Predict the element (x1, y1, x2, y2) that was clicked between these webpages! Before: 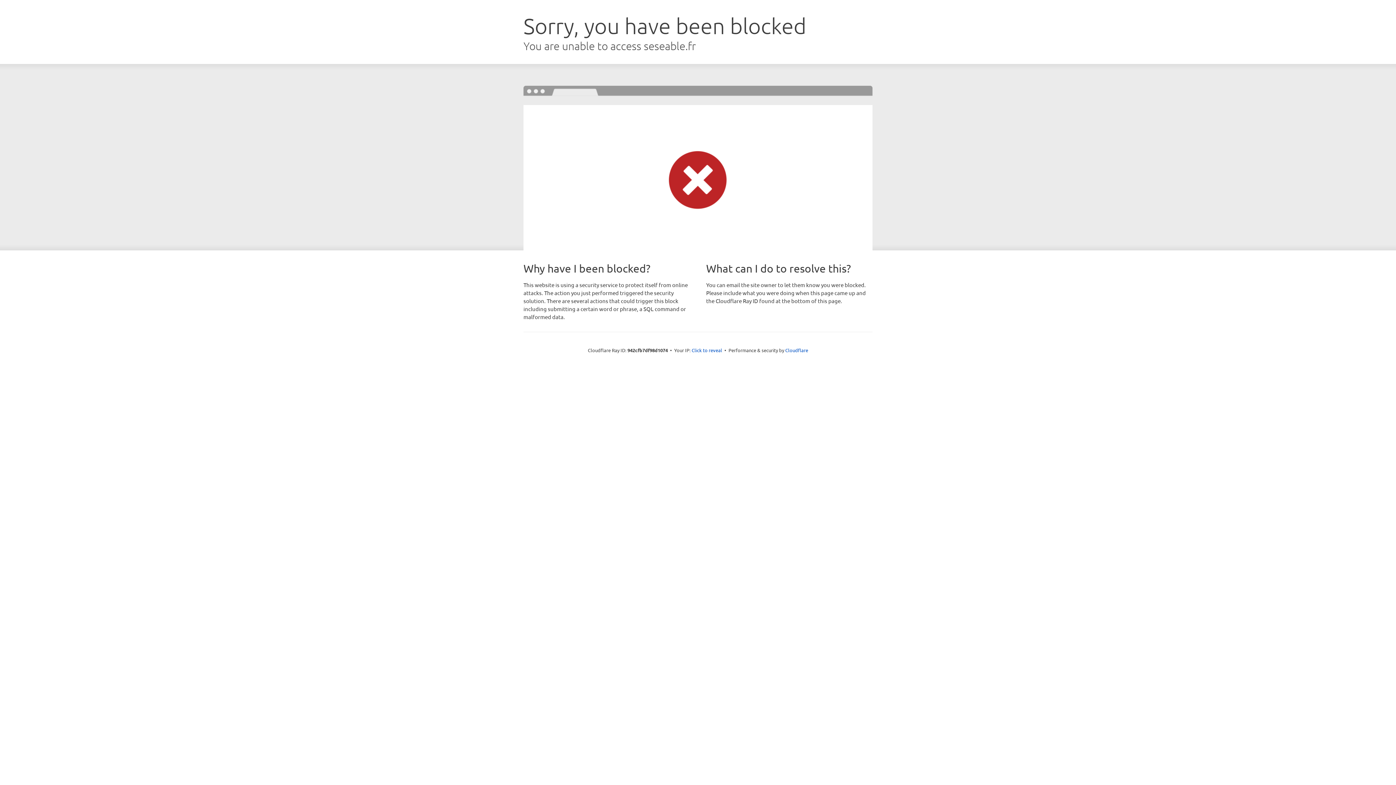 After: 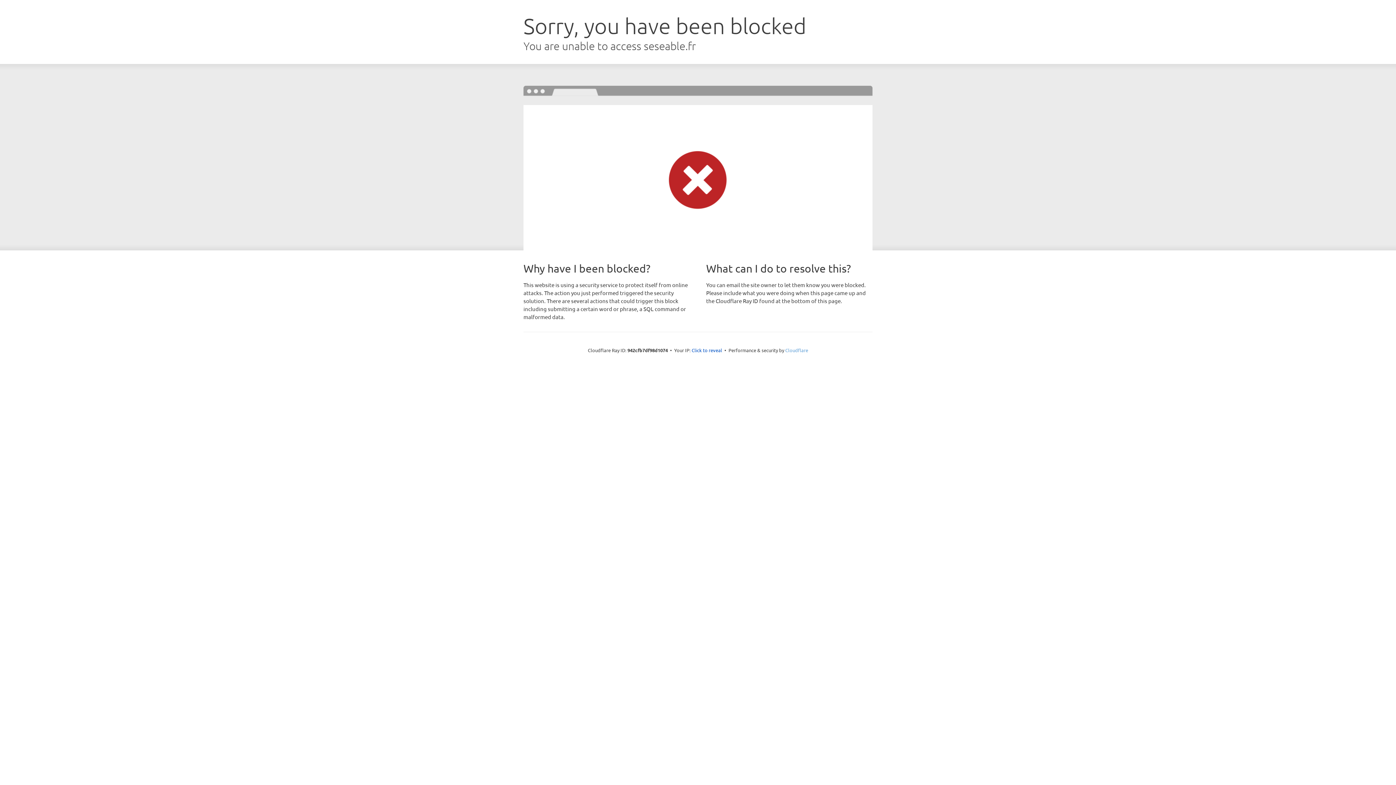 Action: bbox: (785, 347, 808, 353) label: Cloudflare